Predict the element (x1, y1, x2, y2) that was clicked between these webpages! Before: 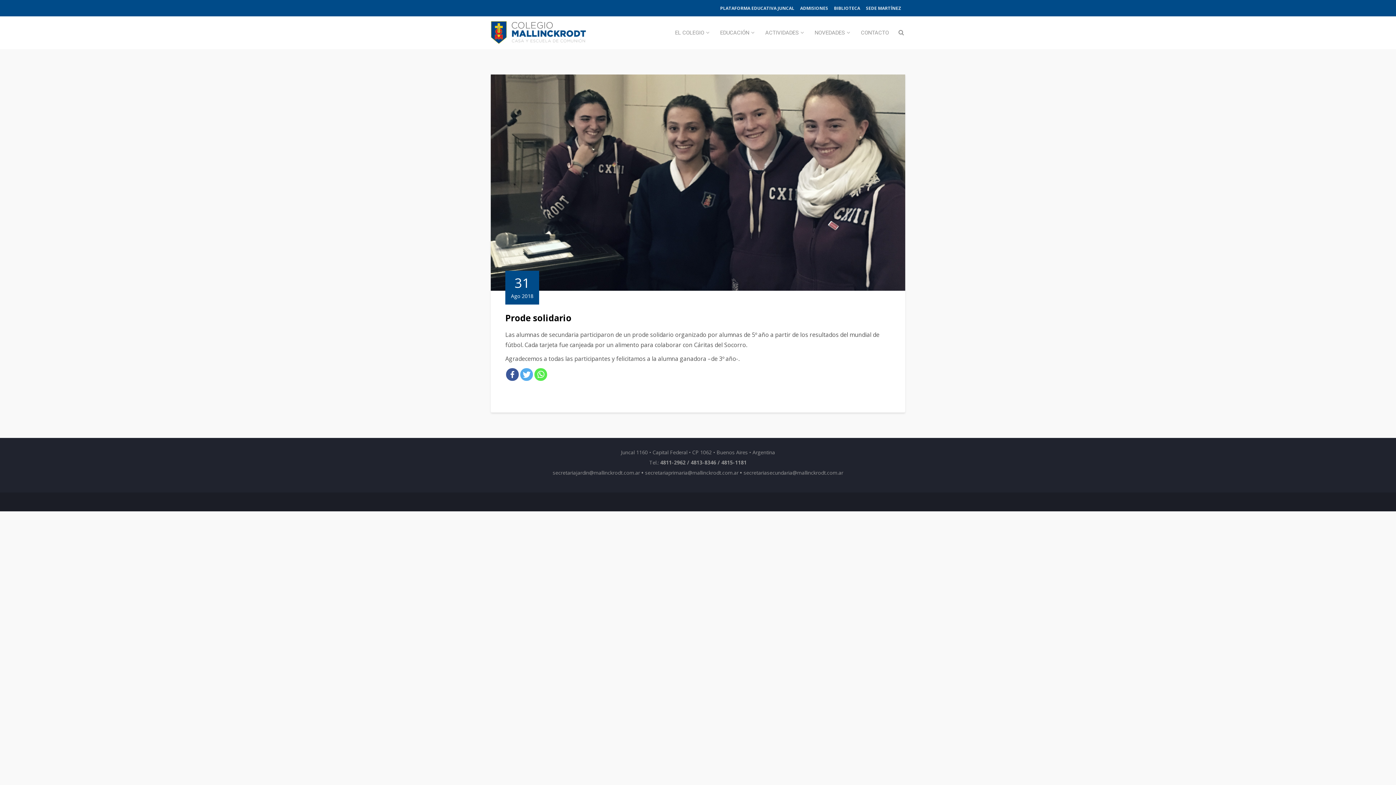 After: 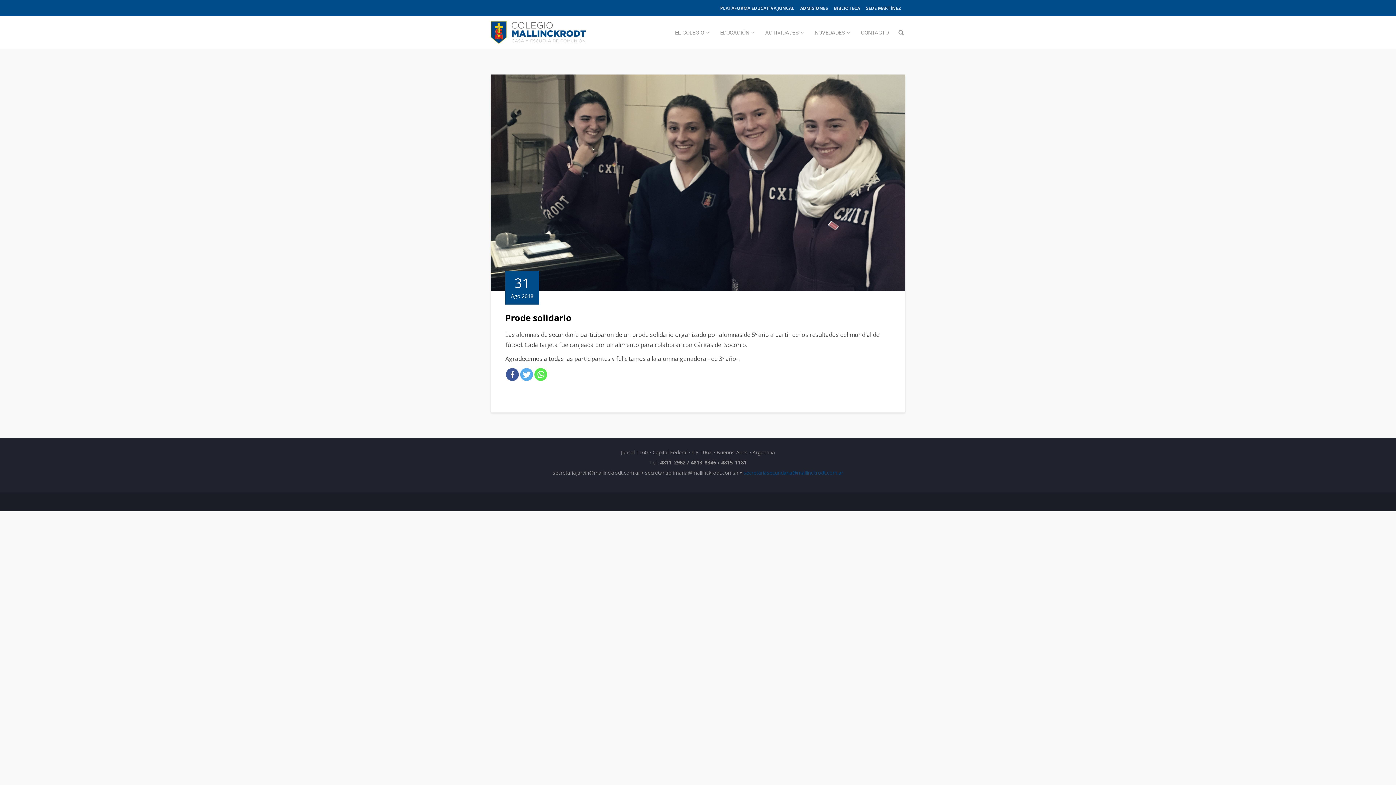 Action: bbox: (743, 469, 843, 476) label: secretariasecundaria@mallinckrodt.com.ar